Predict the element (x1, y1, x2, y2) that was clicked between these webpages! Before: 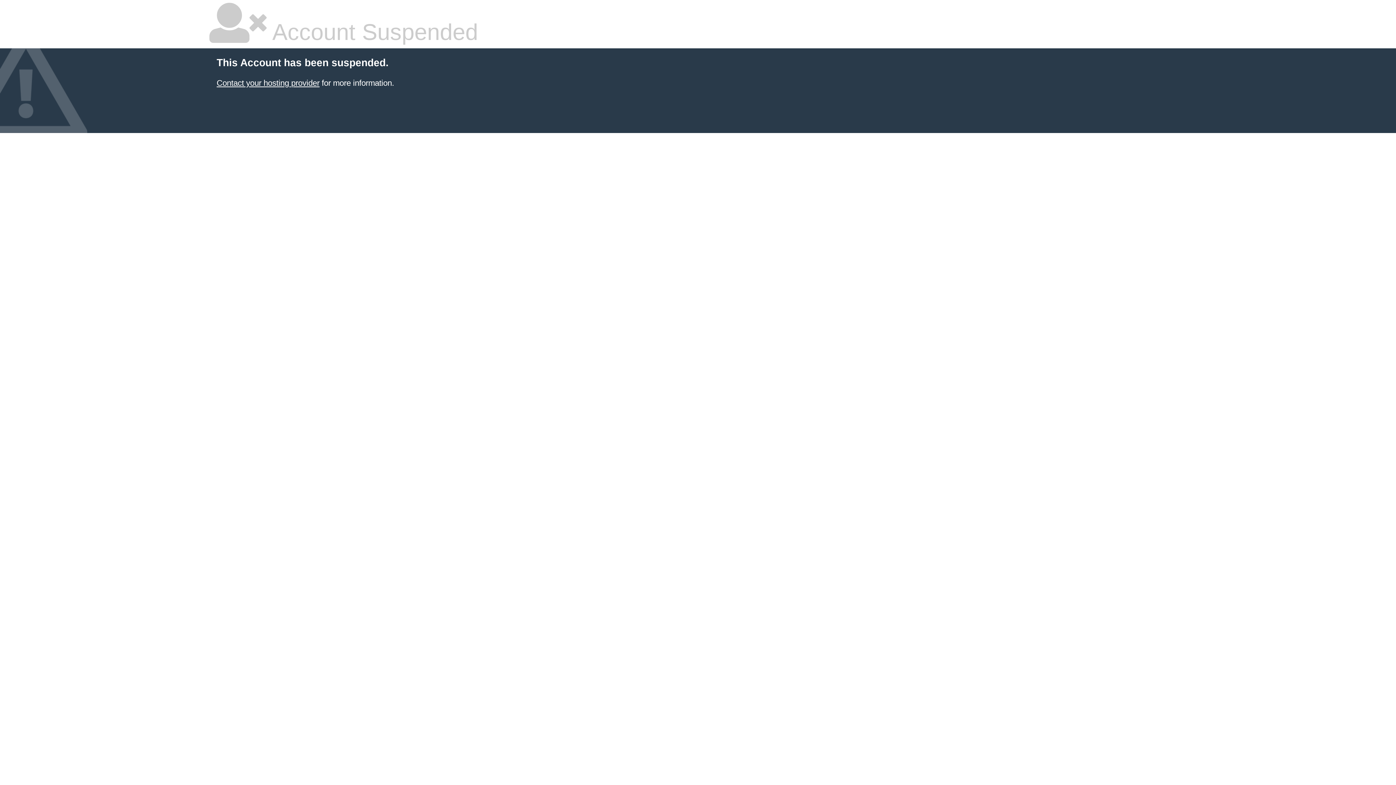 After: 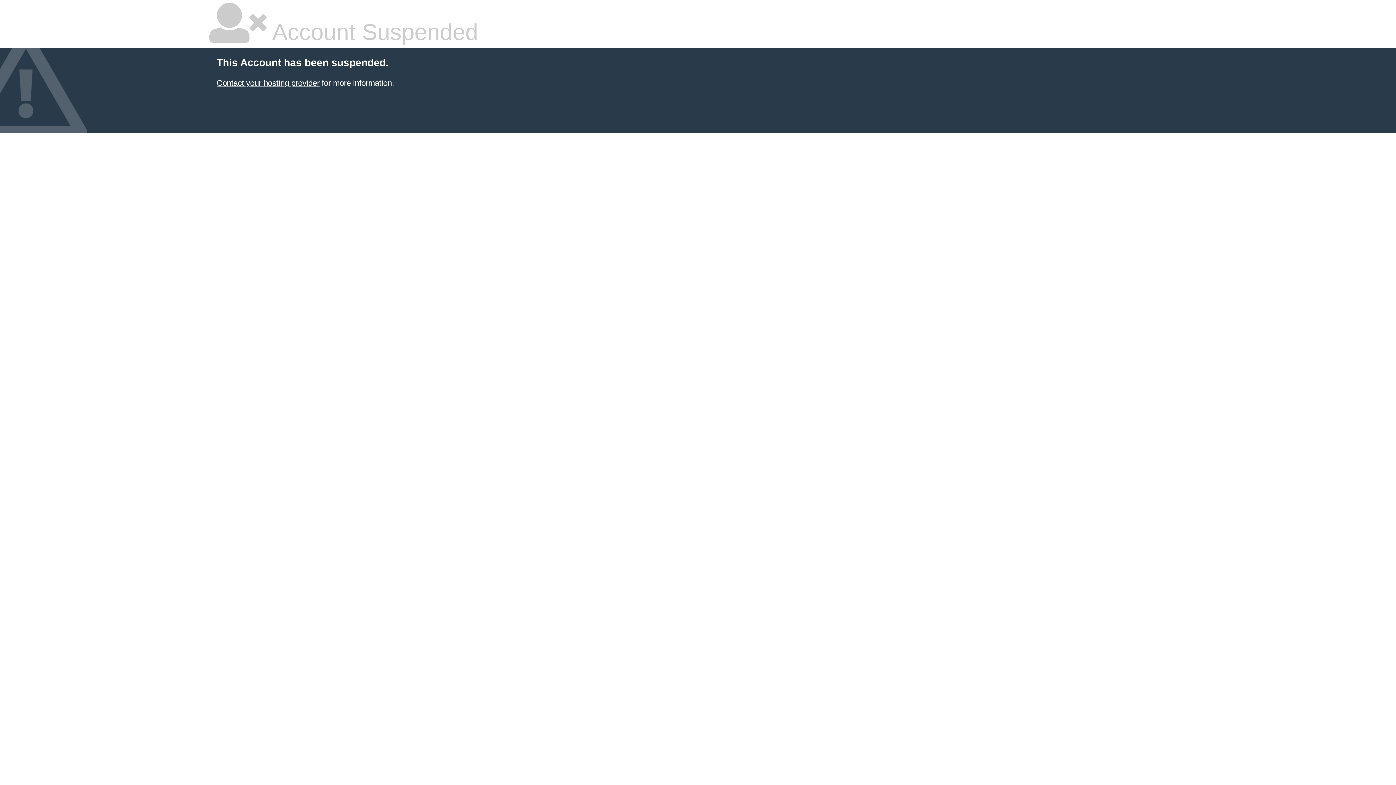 Action: label: Contact your hosting provider bbox: (216, 78, 319, 87)